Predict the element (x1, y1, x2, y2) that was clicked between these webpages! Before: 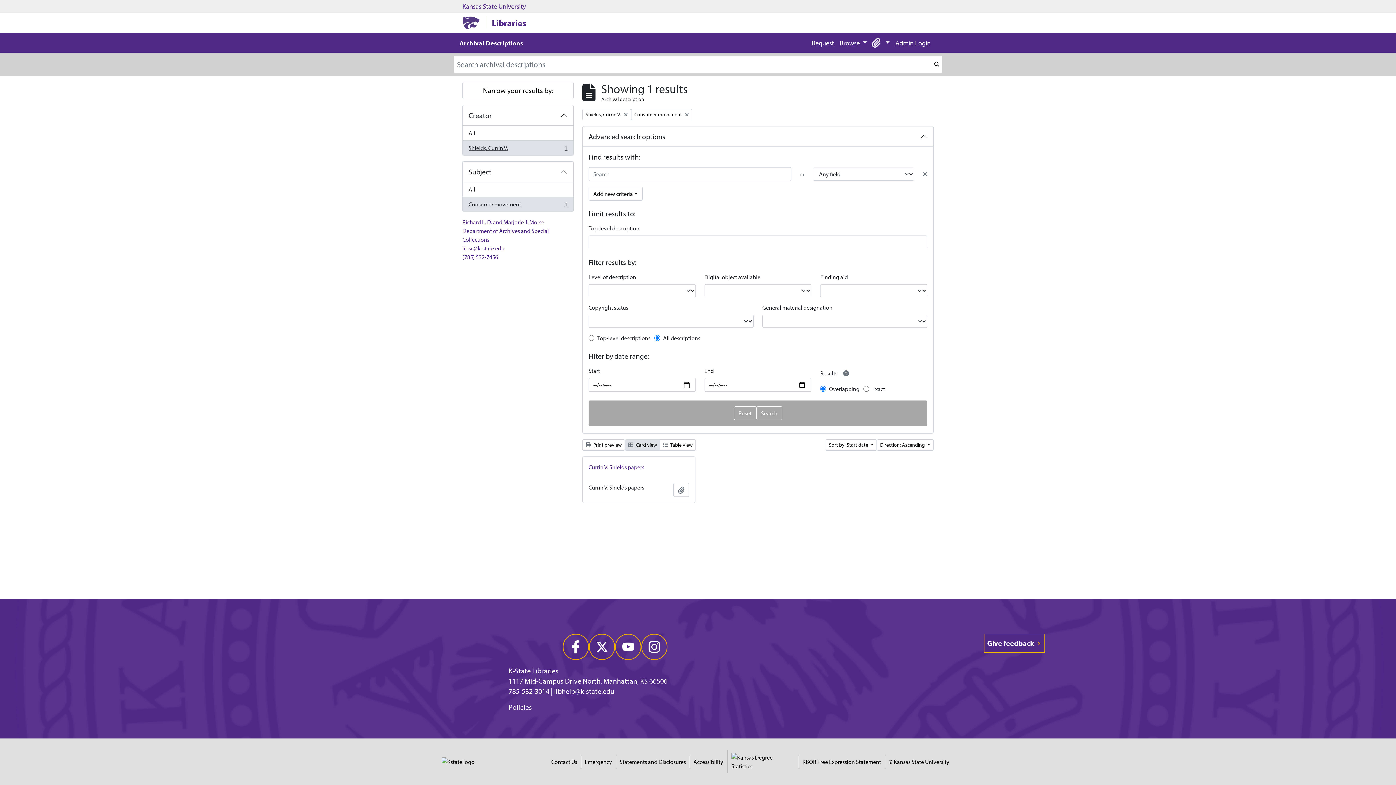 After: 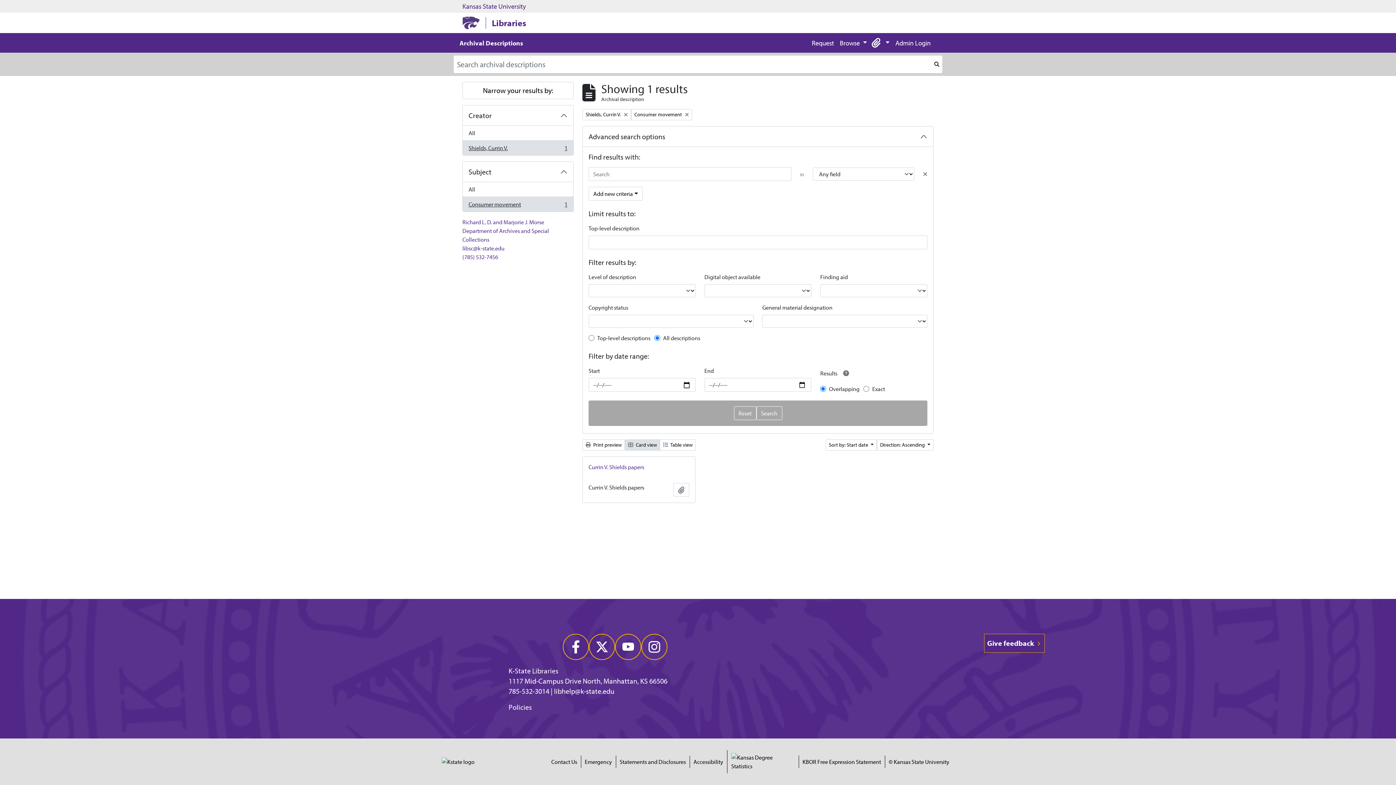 Action: label: Shields, Currin V.
, 1 results
1 bbox: (462, 140, 573, 155)